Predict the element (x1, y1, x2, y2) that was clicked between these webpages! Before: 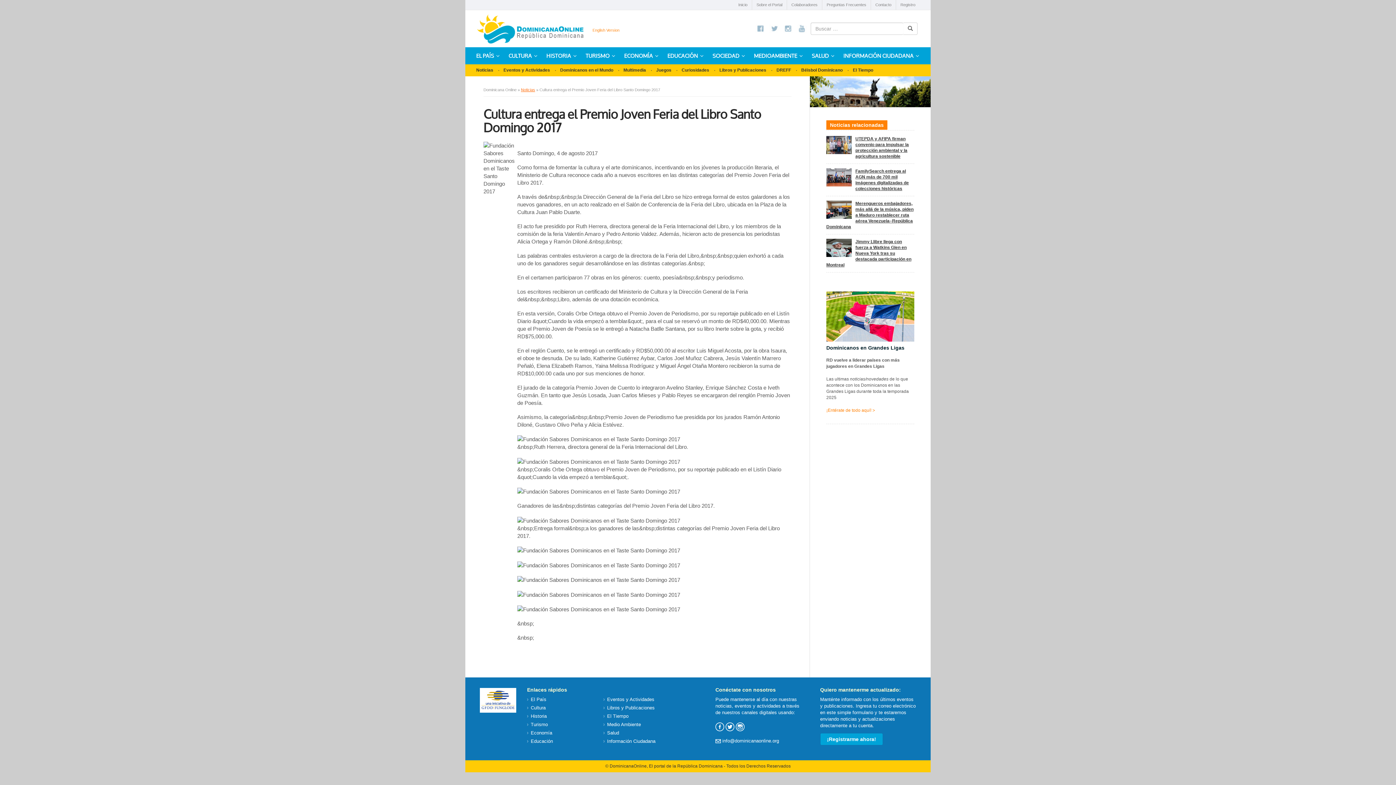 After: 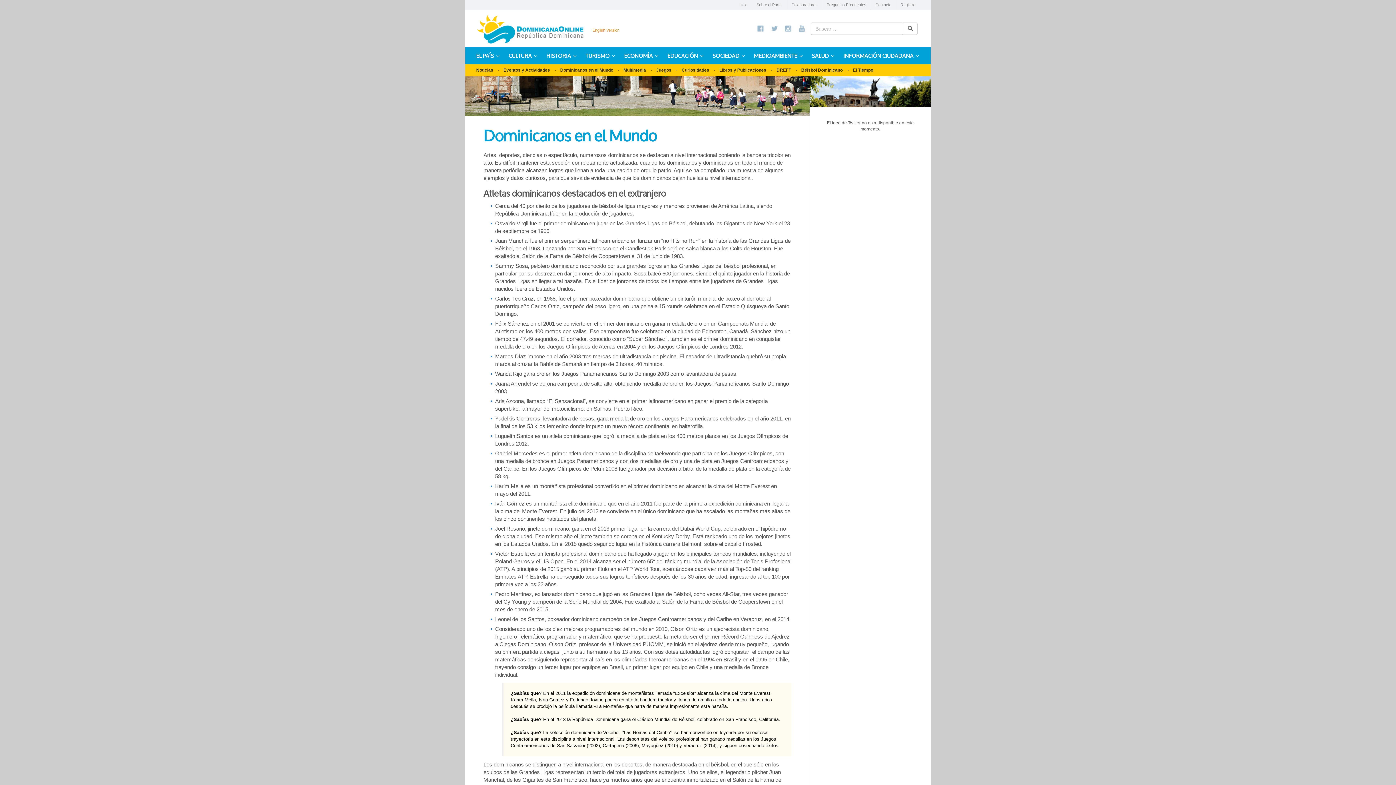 Action: bbox: (560, 67, 613, 72) label: Dominicanos en el Mundo